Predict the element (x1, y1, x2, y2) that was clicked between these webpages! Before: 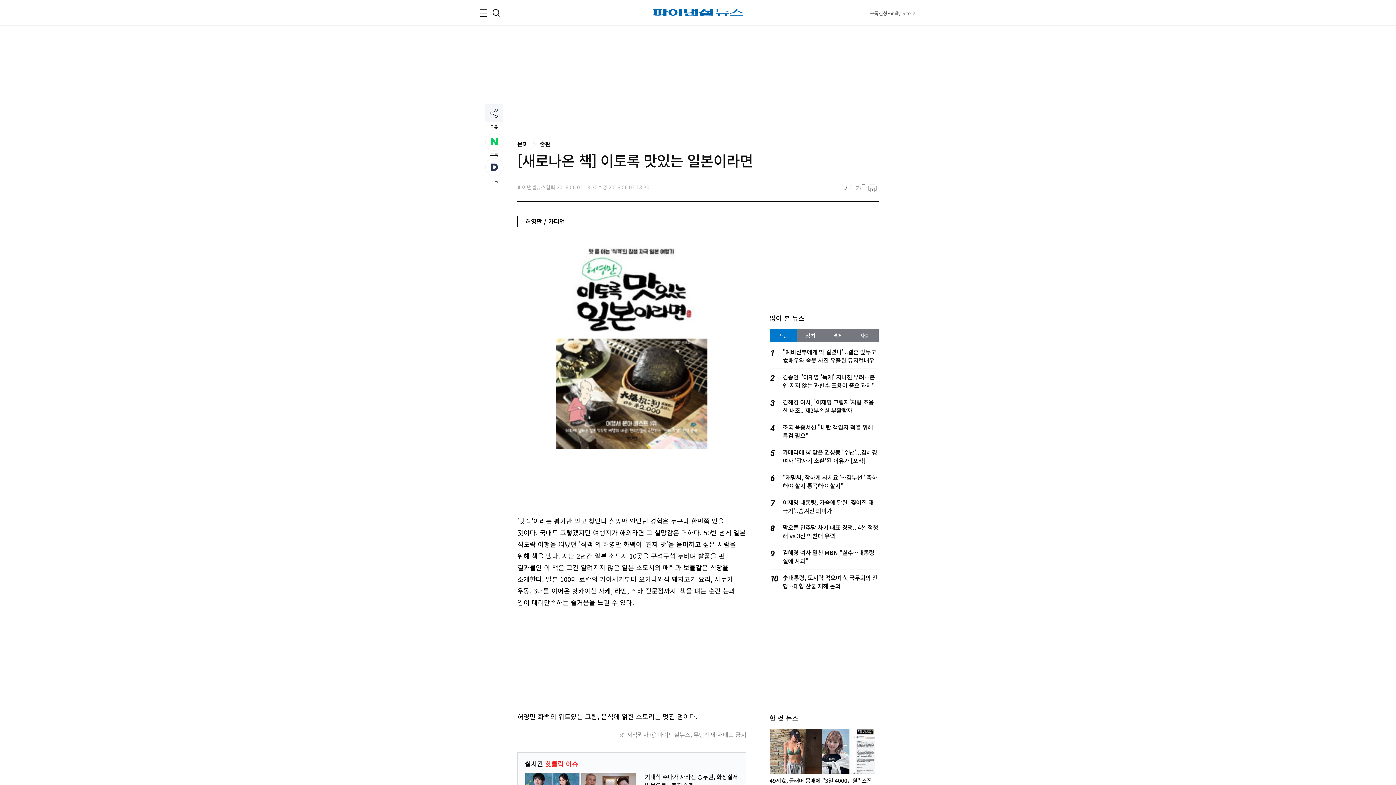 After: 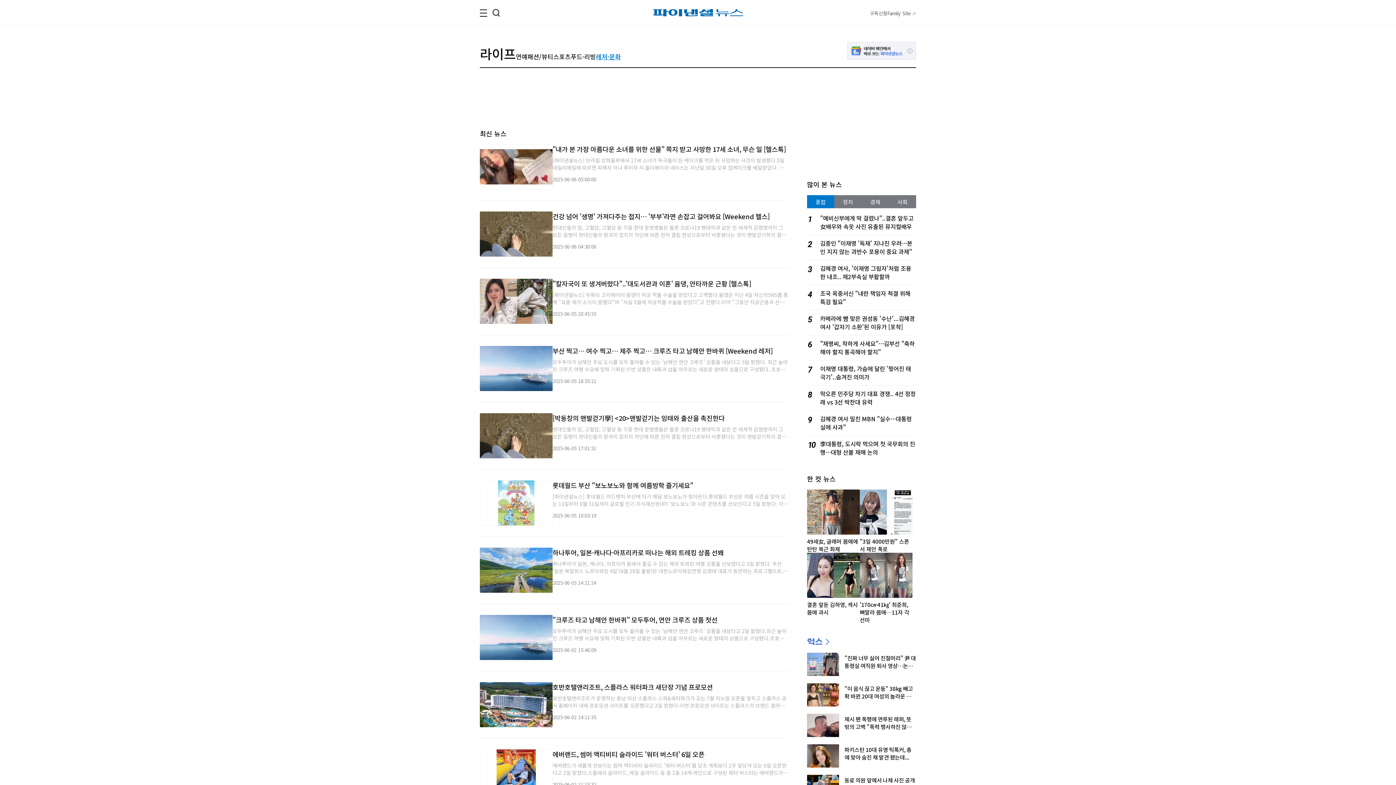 Action: bbox: (539, 140, 550, 148) label: 출판